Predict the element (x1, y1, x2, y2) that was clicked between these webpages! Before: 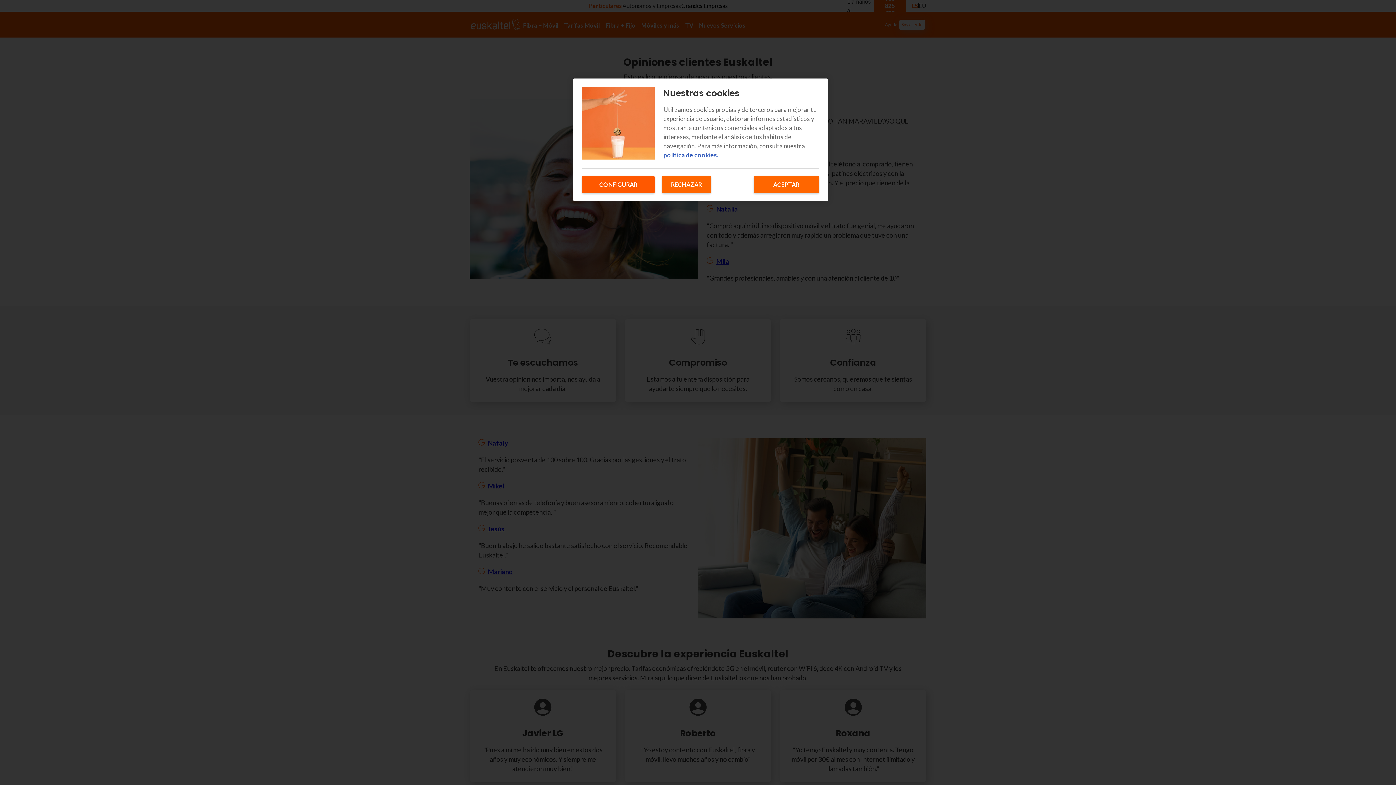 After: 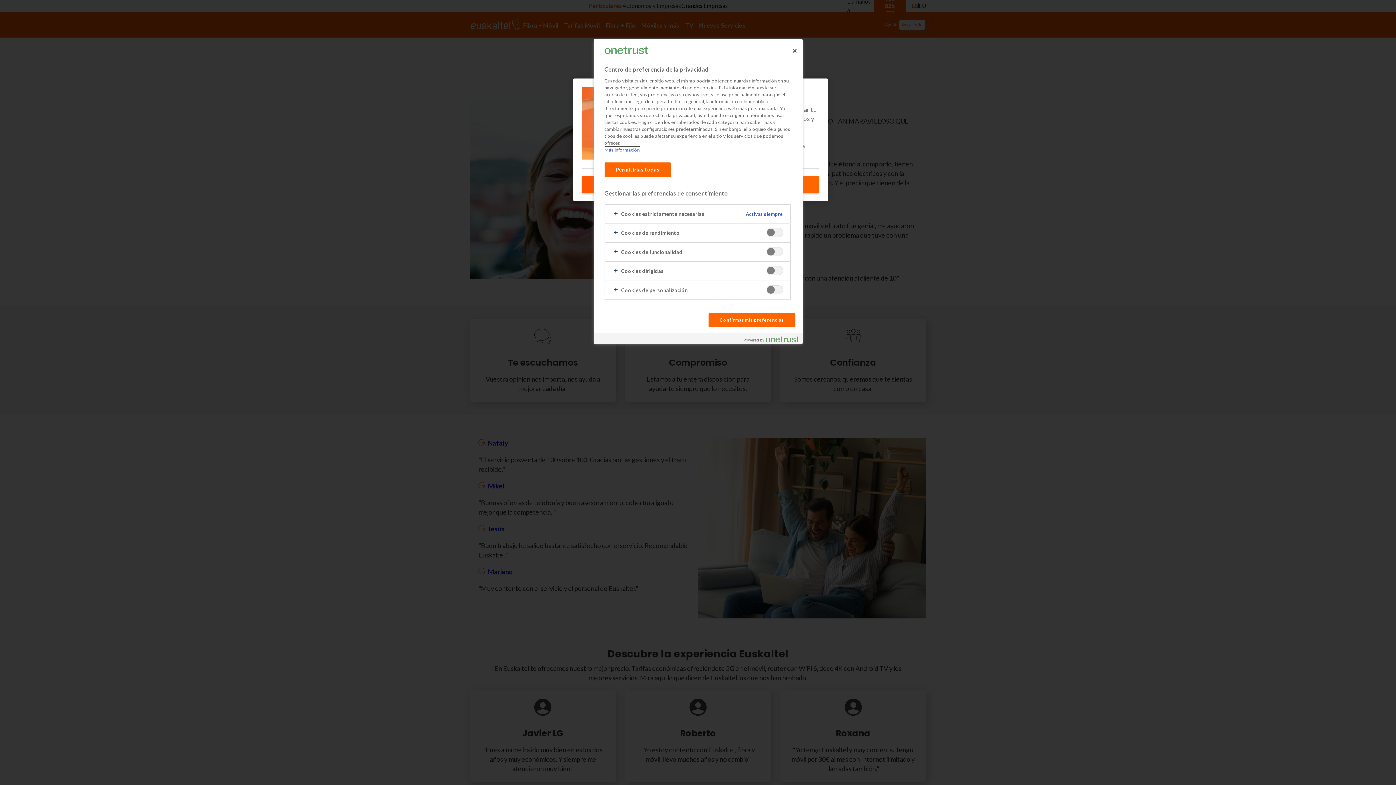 Action: bbox: (582, 176, 654, 193) label: CONFIGURAR